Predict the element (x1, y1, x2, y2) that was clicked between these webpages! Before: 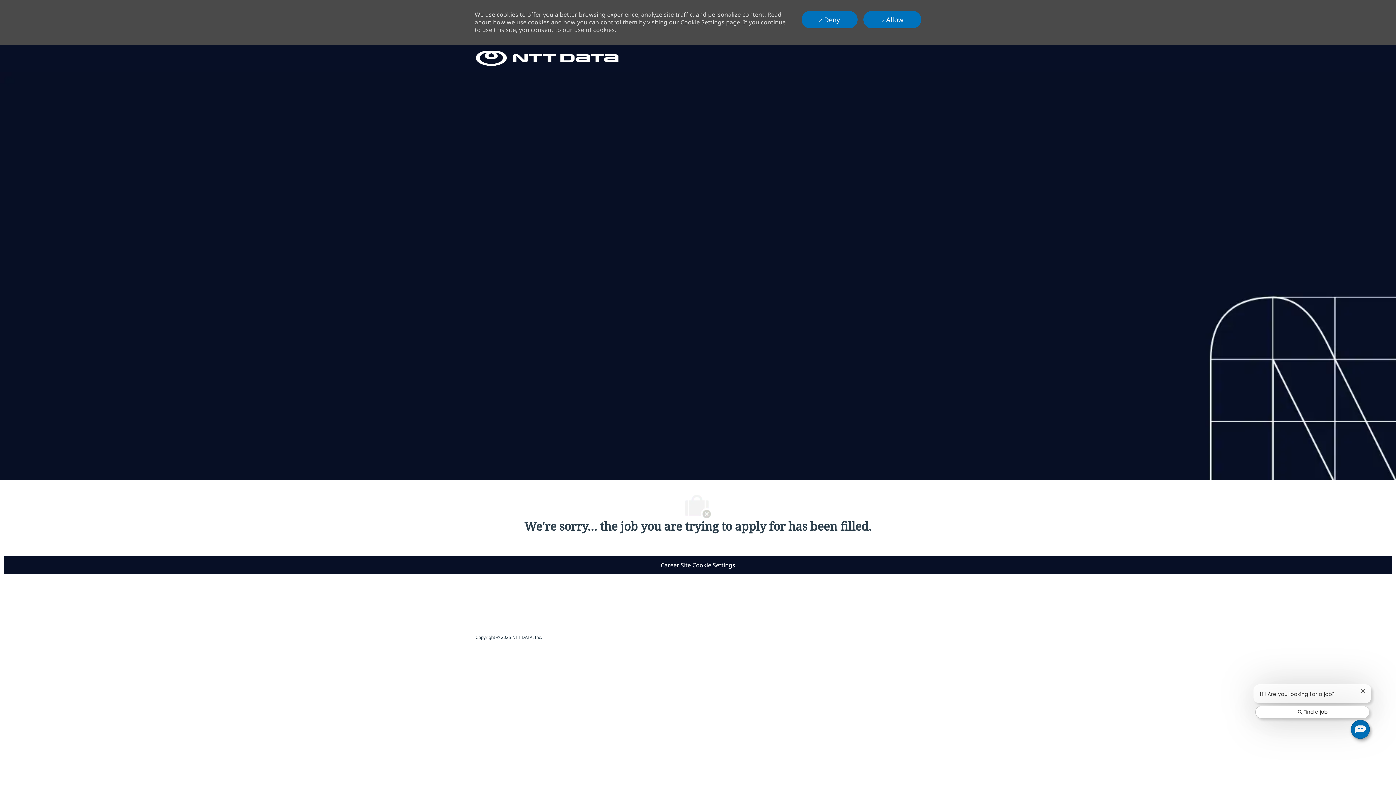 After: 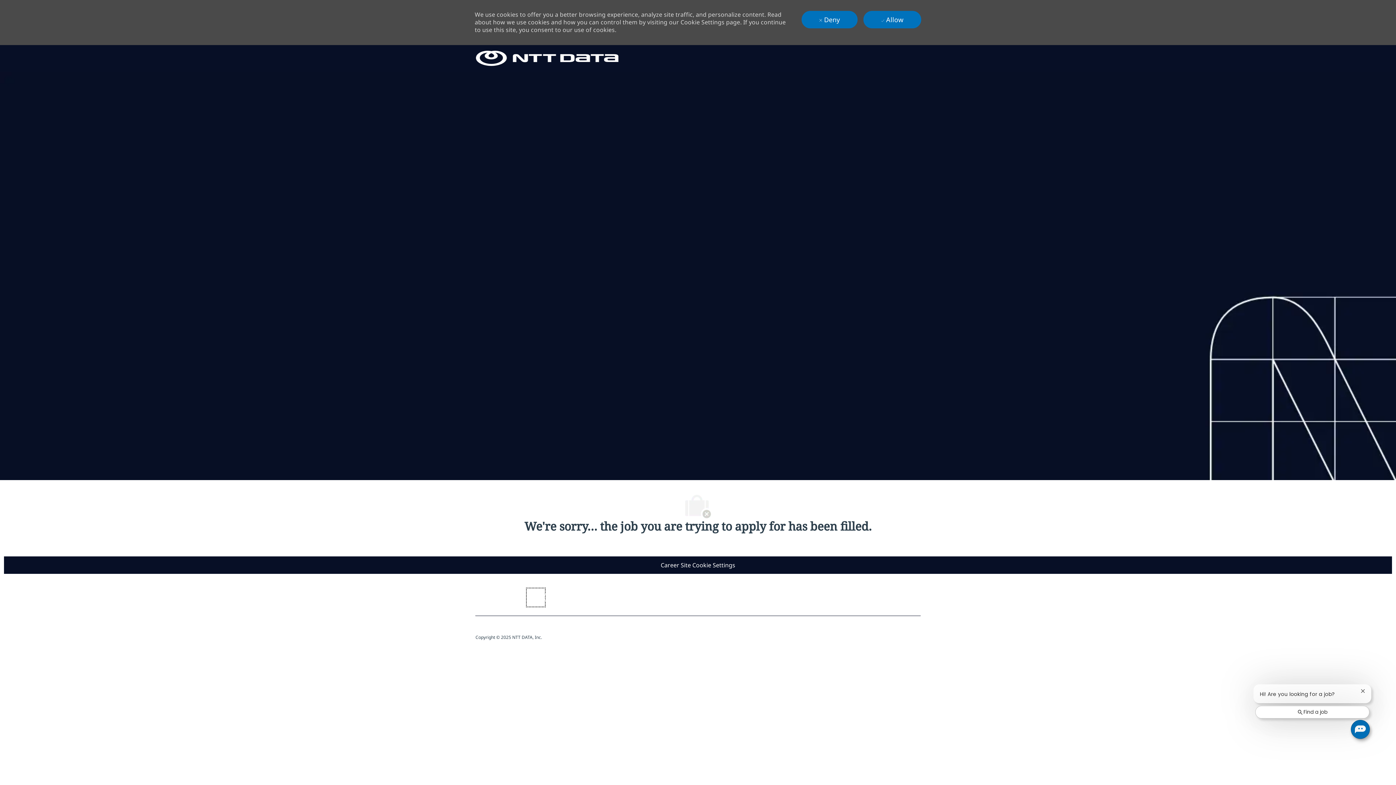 Action: label: instagram bbox: (527, 544, 544, 561)